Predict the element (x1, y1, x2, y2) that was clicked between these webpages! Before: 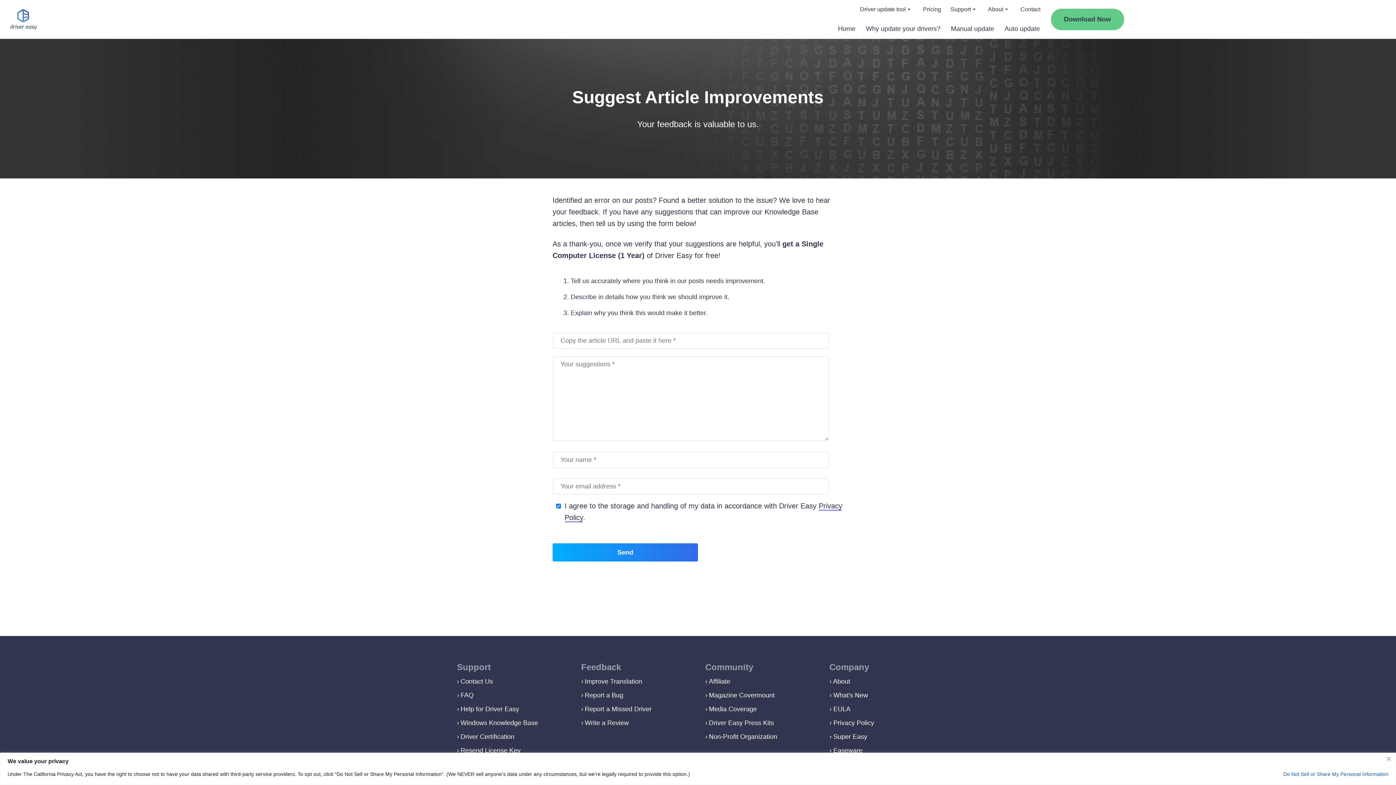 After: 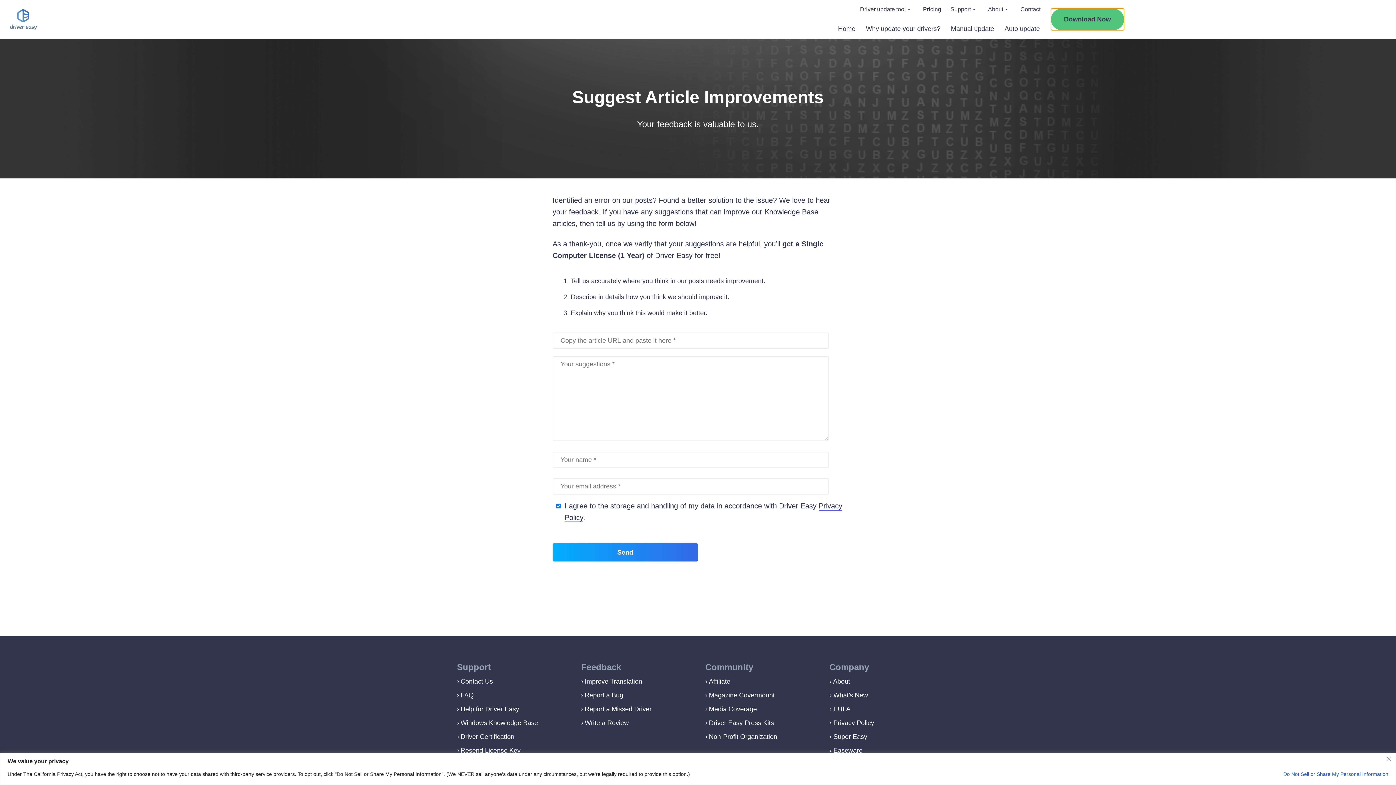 Action: label: Download Now bbox: (1051, 6, 1124, 32)